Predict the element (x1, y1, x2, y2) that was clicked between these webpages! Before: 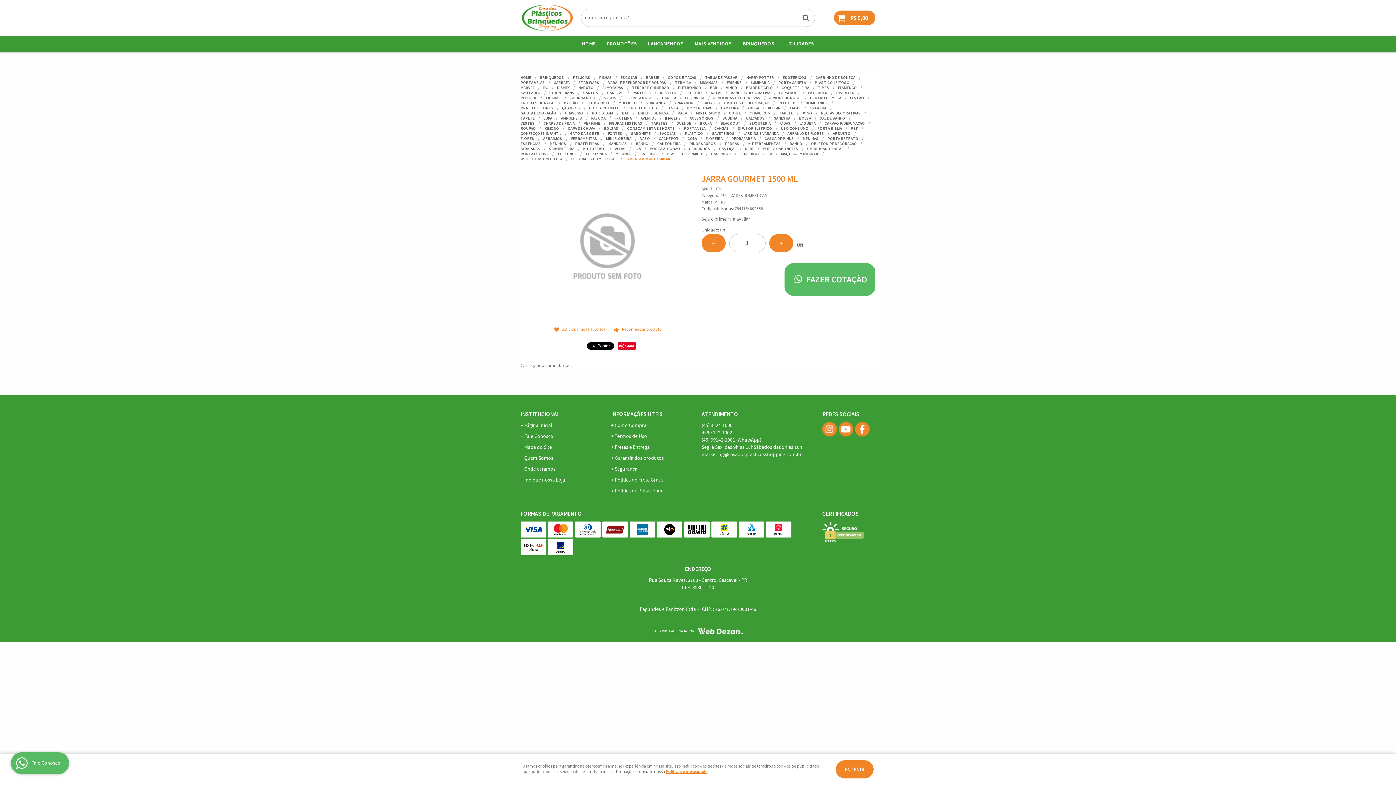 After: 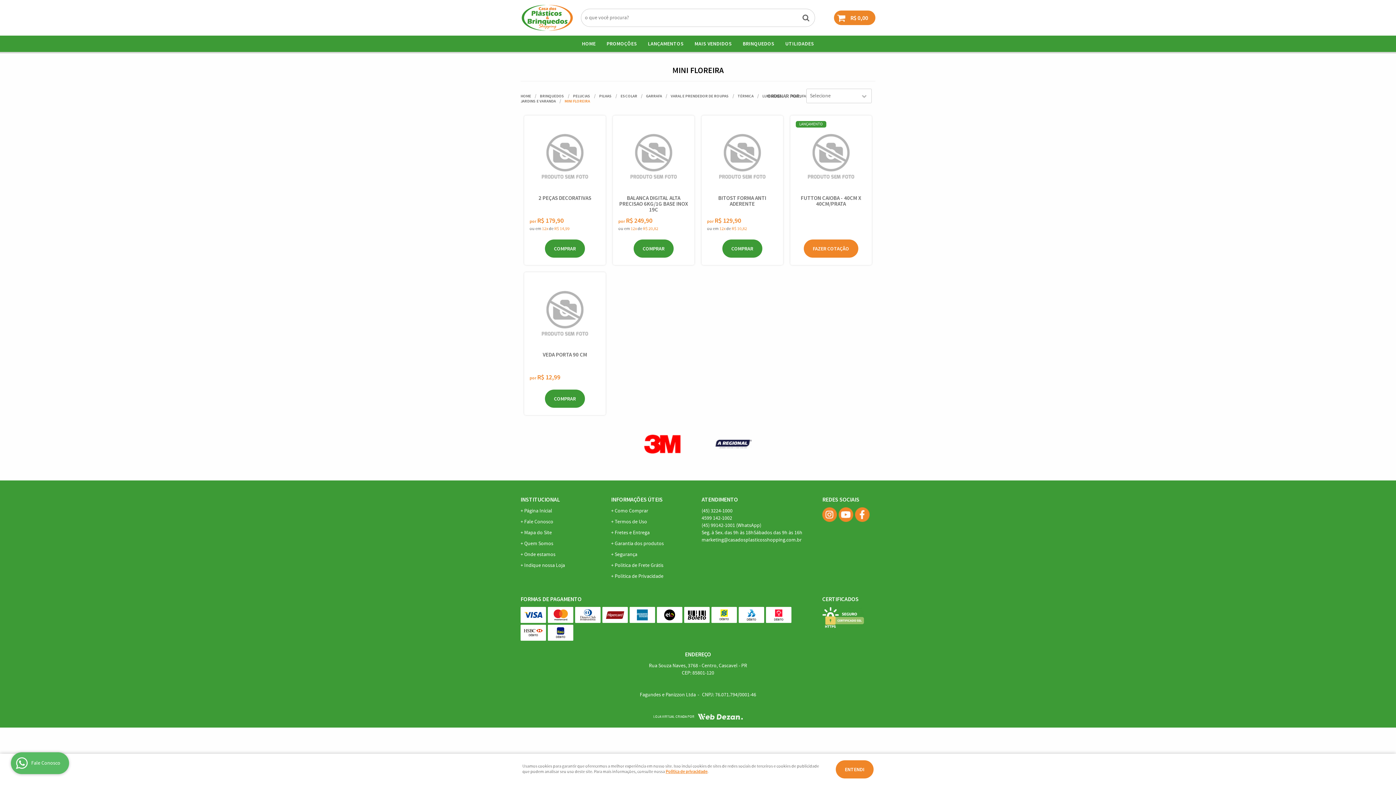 Action: label: MINI FLOREIRA bbox: (606, 136, 631, 141)